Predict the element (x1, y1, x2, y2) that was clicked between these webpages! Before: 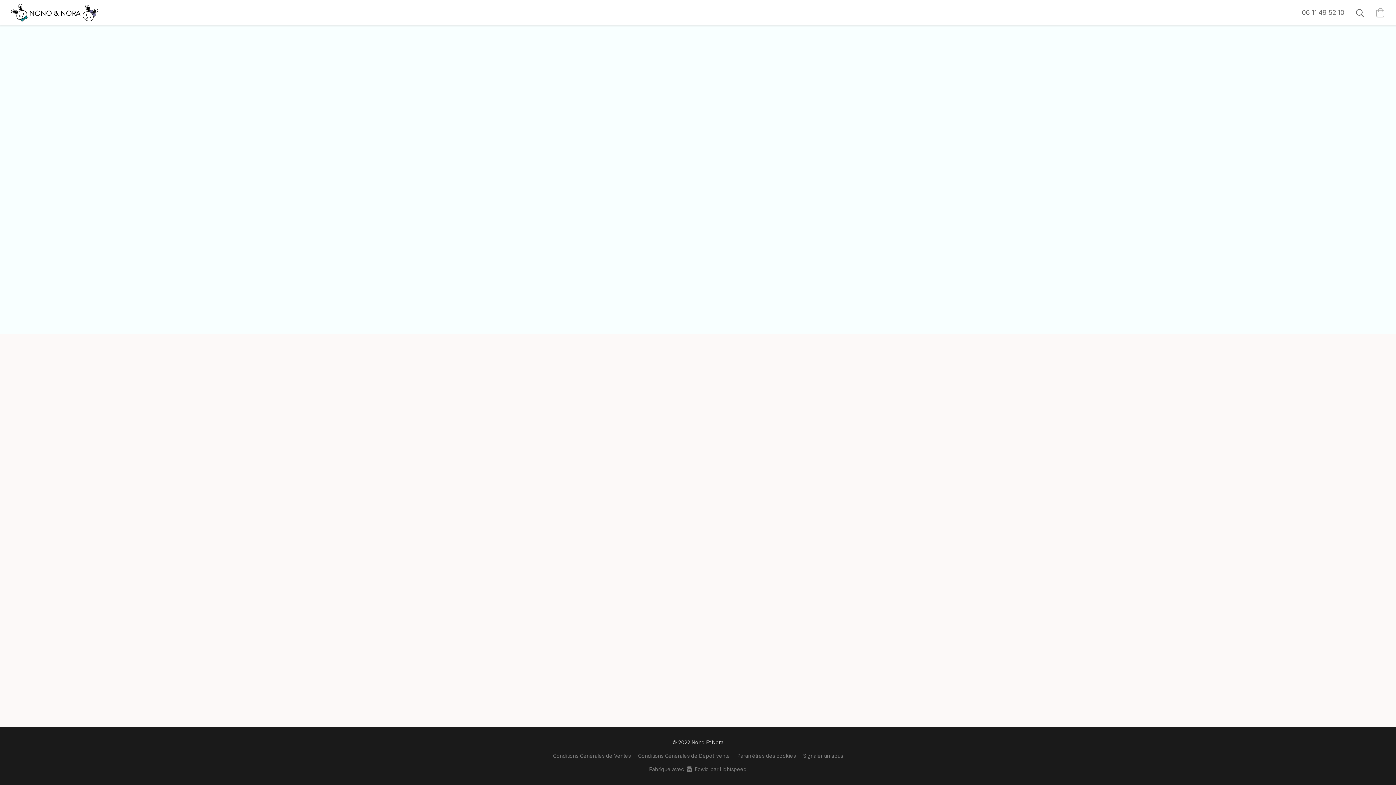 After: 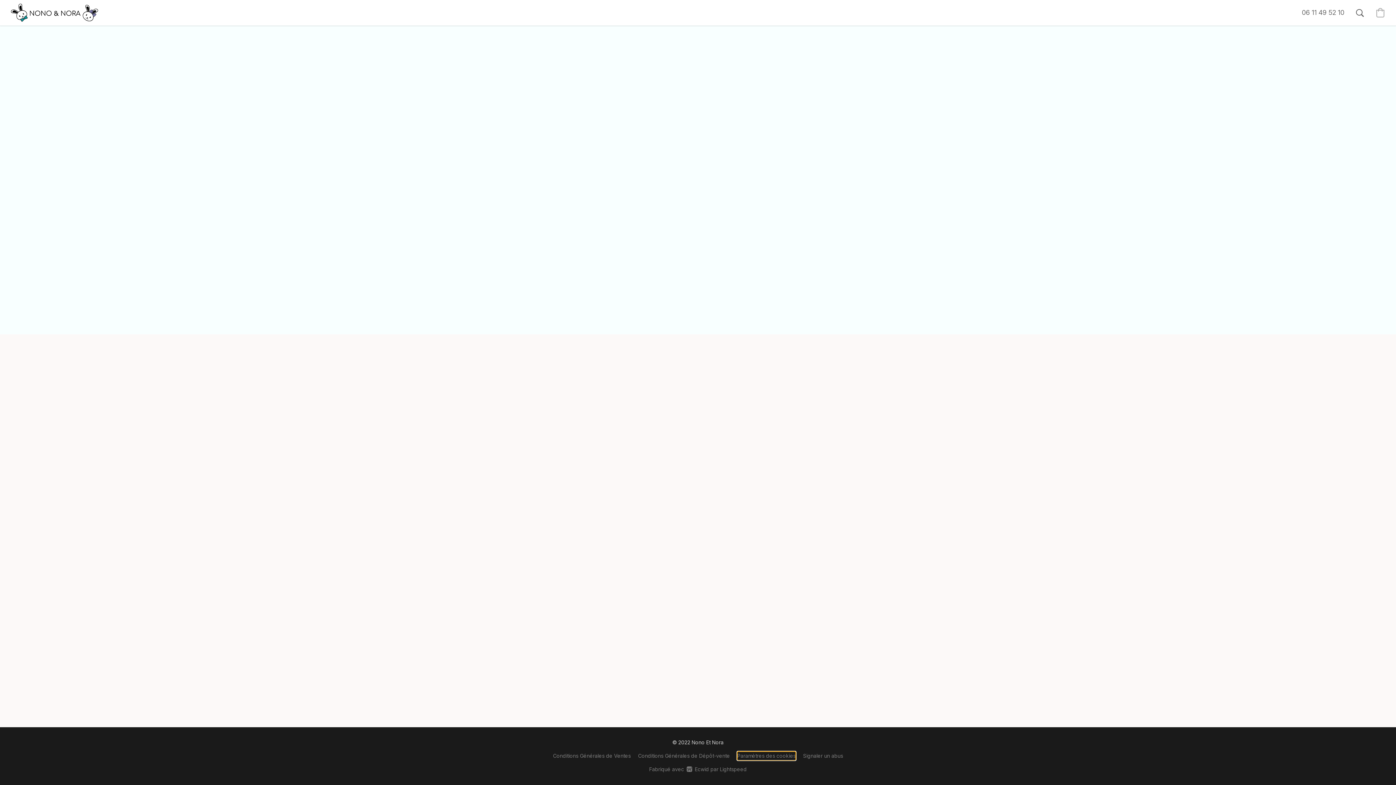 Action: bbox: (737, 752, 796, 760) label: Ouvrir les paramètres avancés des cookies dans un nouvel onglet